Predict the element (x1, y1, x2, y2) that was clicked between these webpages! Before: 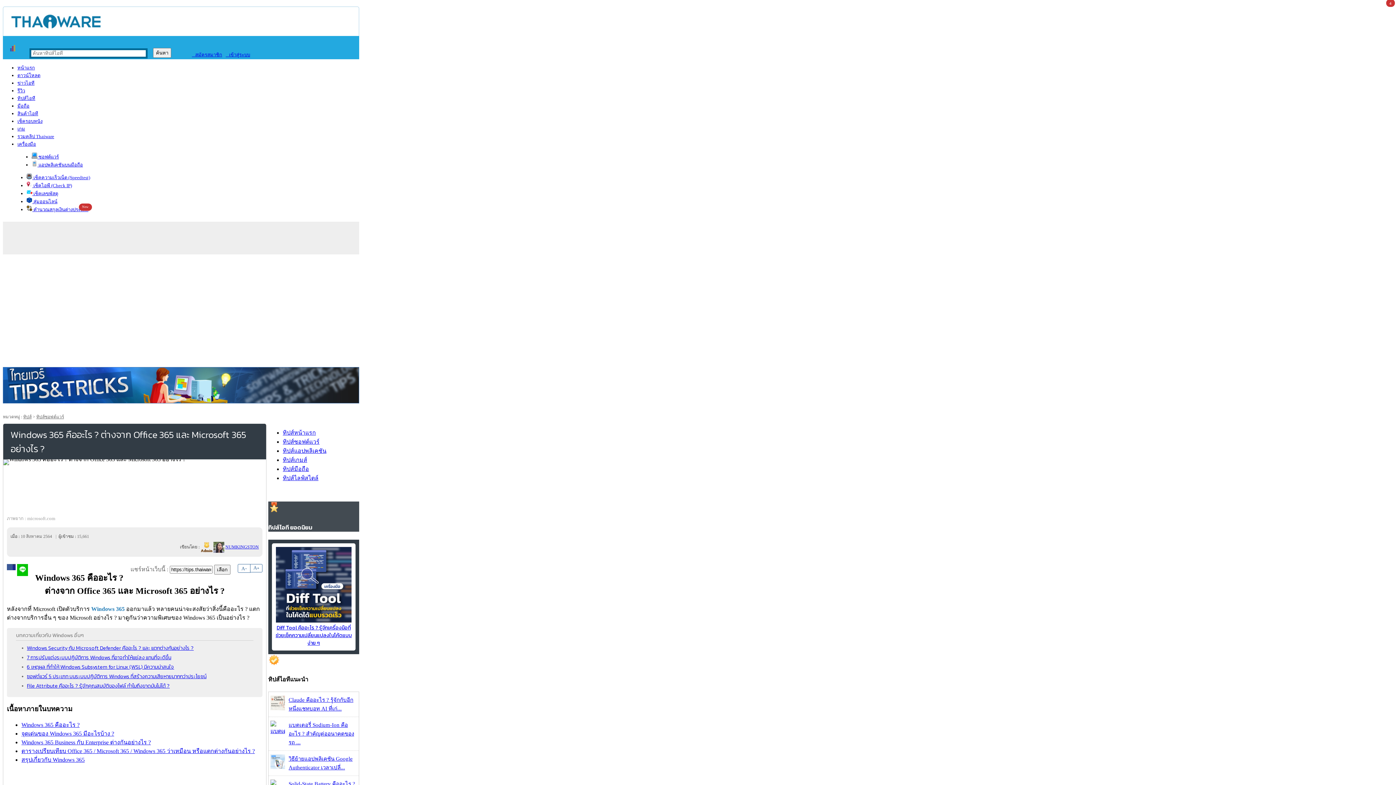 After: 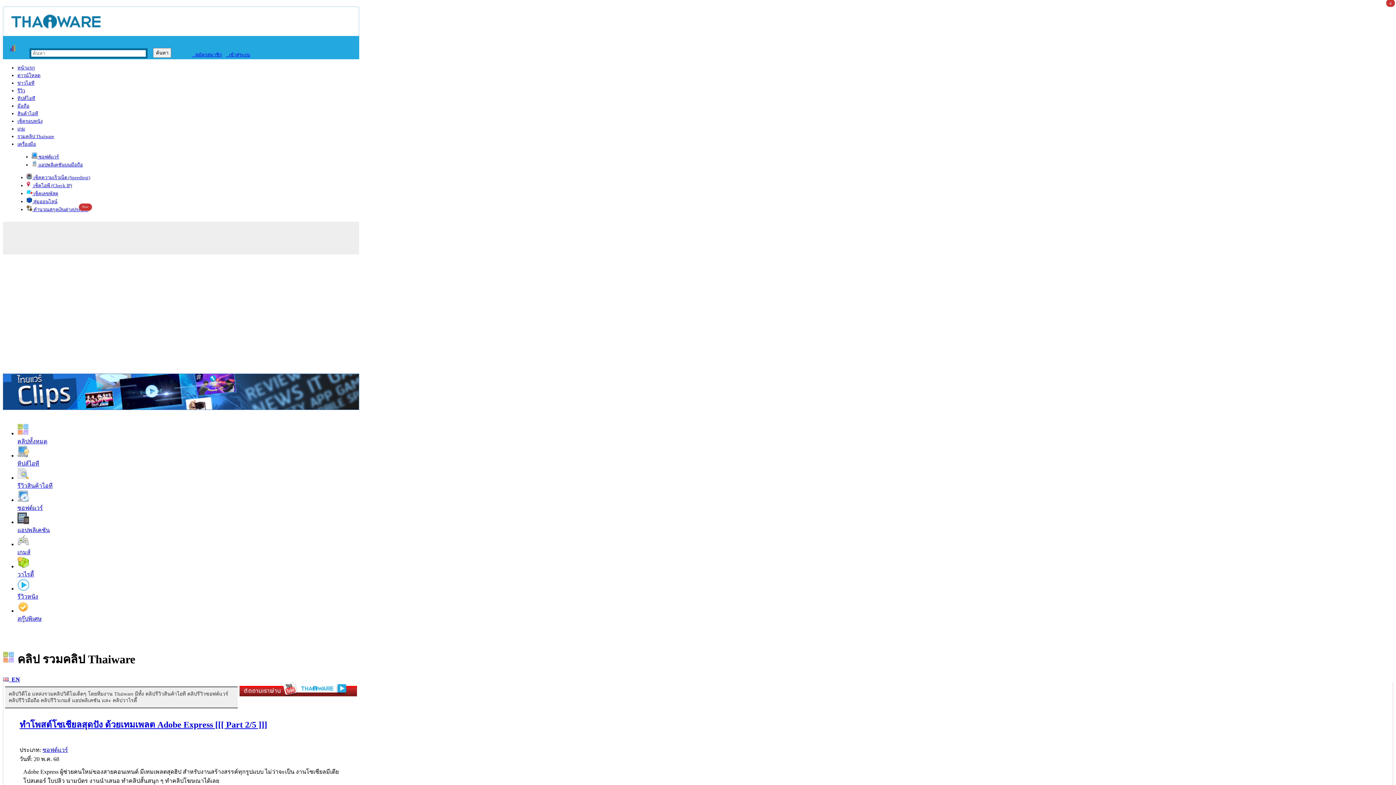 Action: bbox: (17, 133, 54, 139) label: รวมคลิป Thaiware